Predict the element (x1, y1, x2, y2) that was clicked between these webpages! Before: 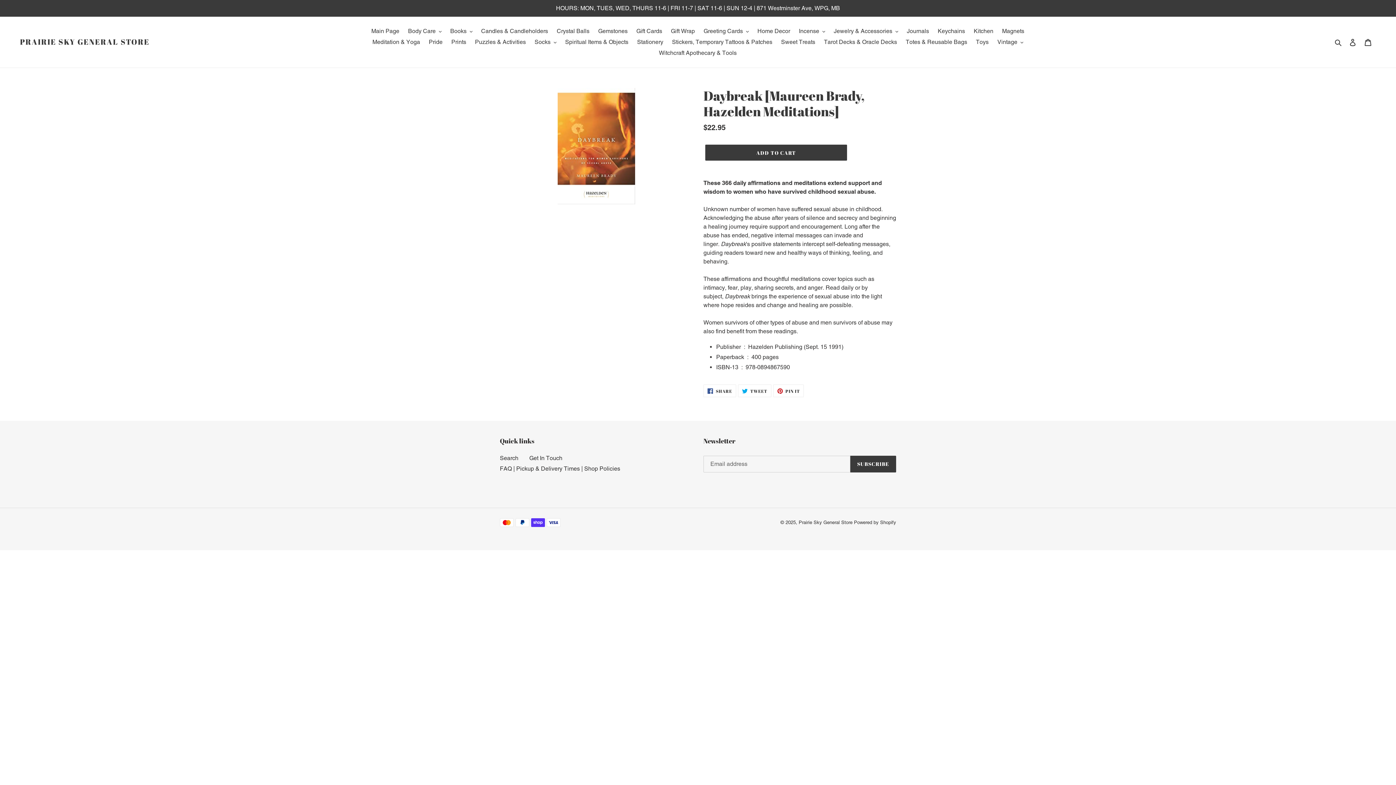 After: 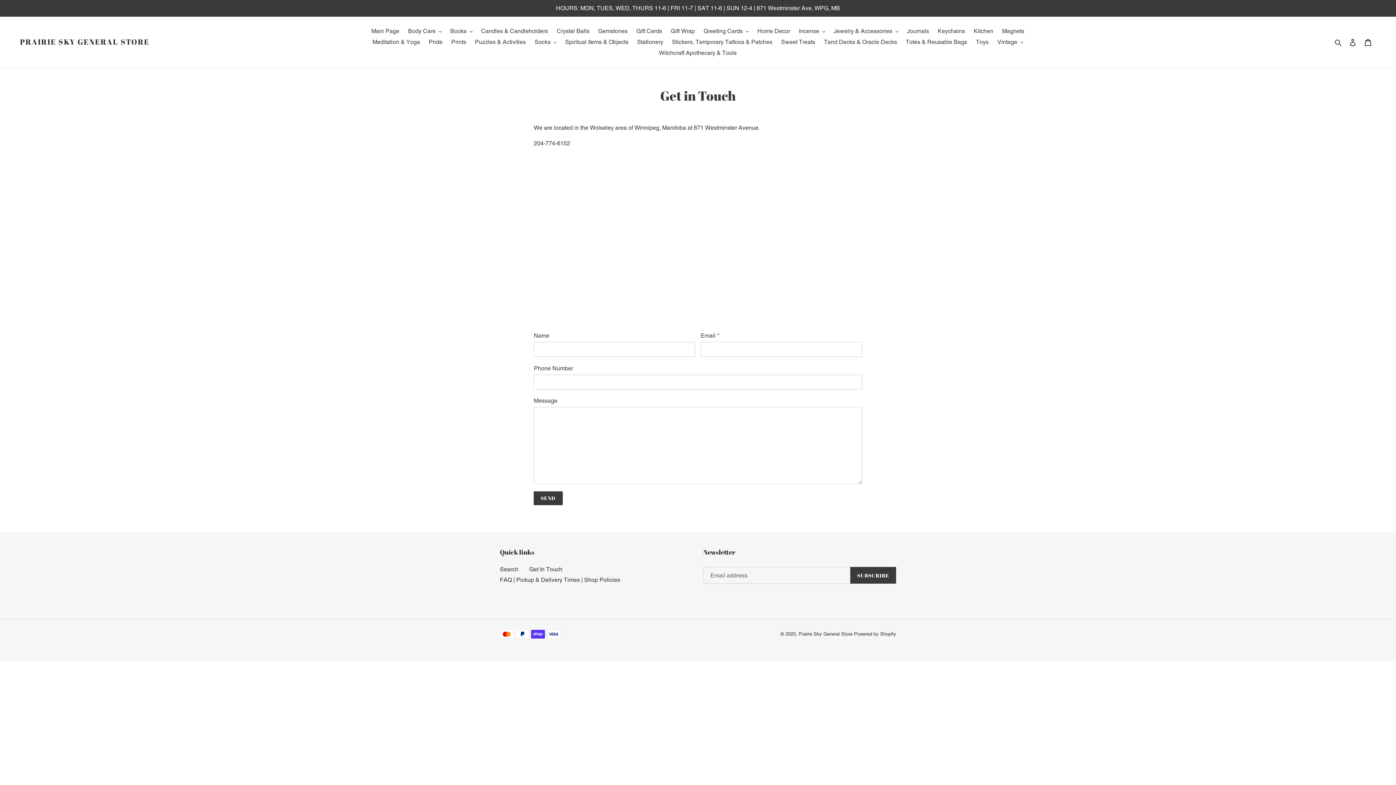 Action: label: Get In Touch bbox: (529, 454, 562, 461)